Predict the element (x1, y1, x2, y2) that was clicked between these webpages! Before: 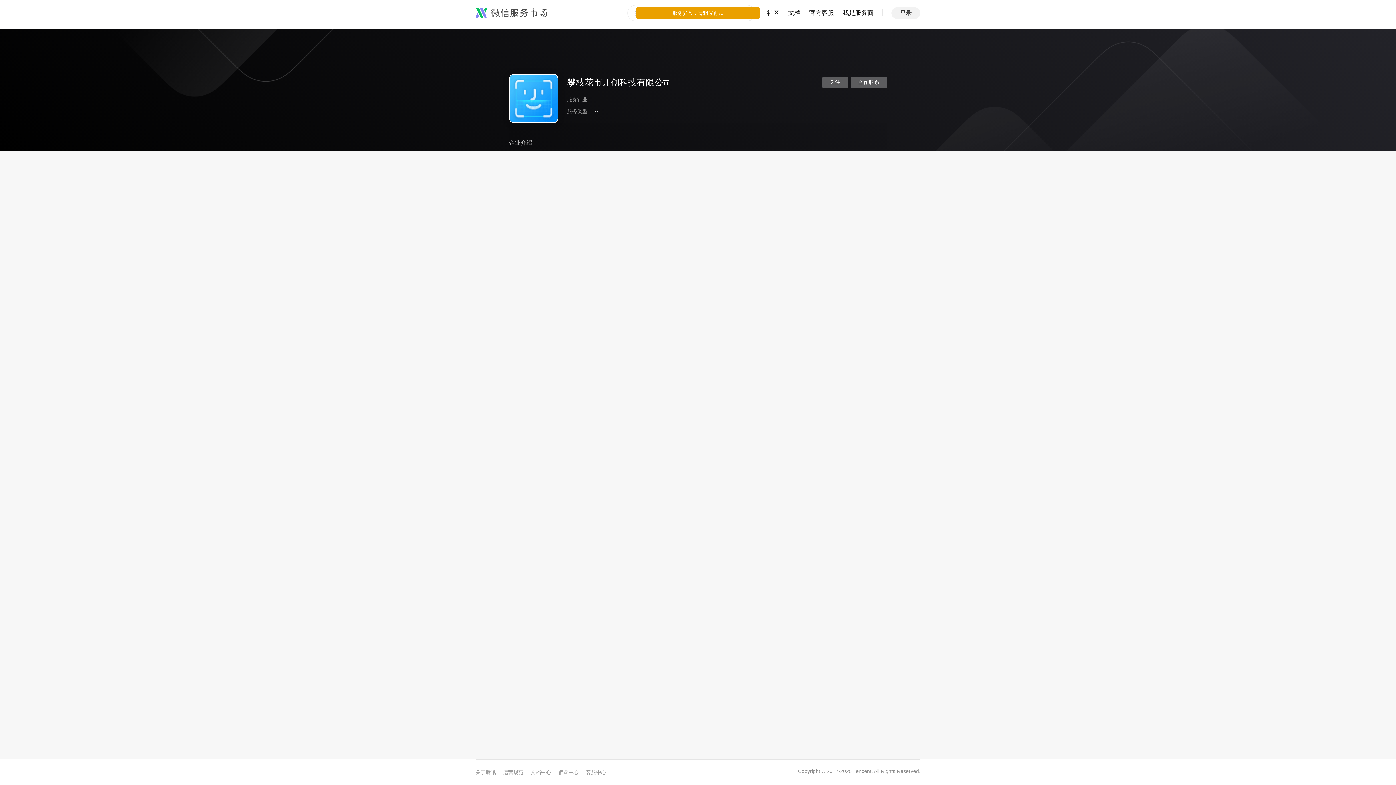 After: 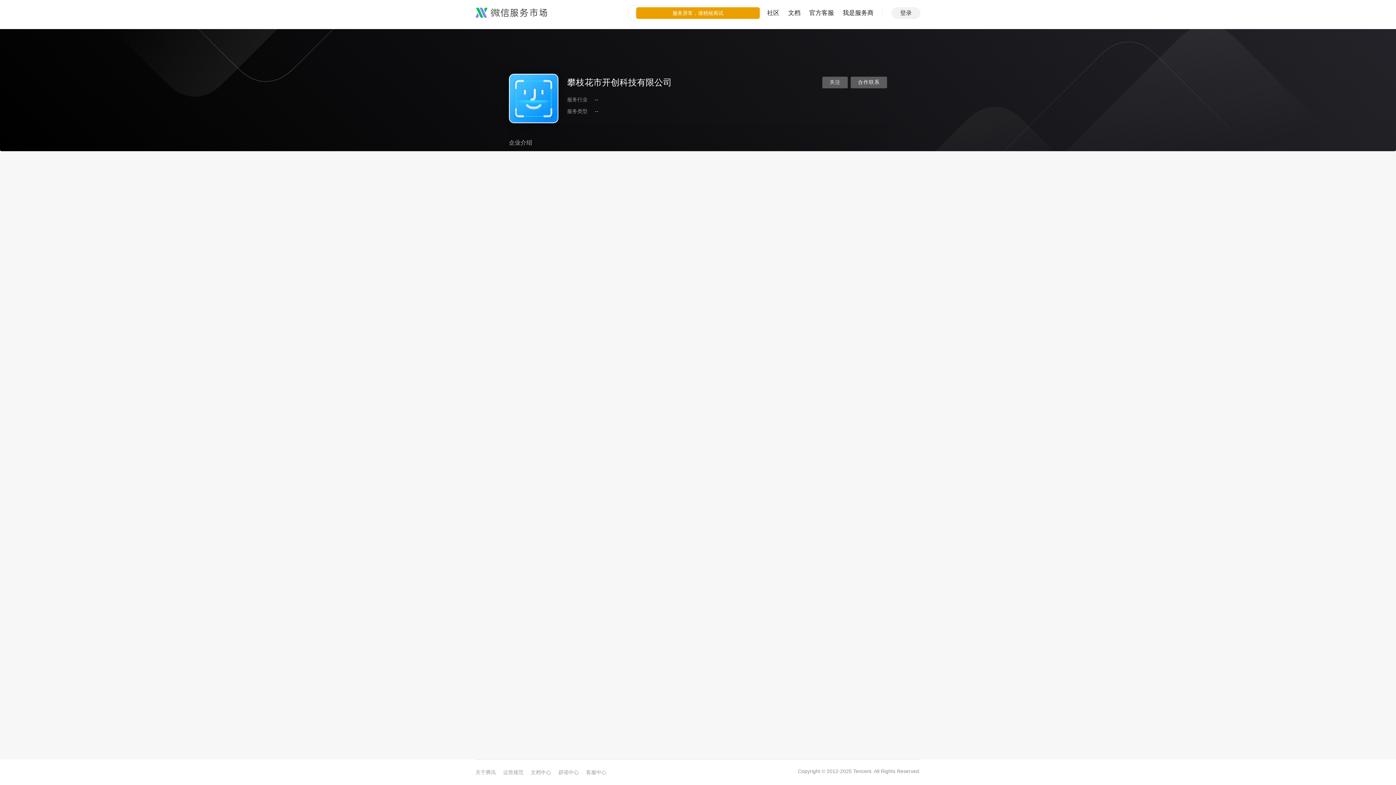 Action: label: 登录 bbox: (891, 7, 920, 18)